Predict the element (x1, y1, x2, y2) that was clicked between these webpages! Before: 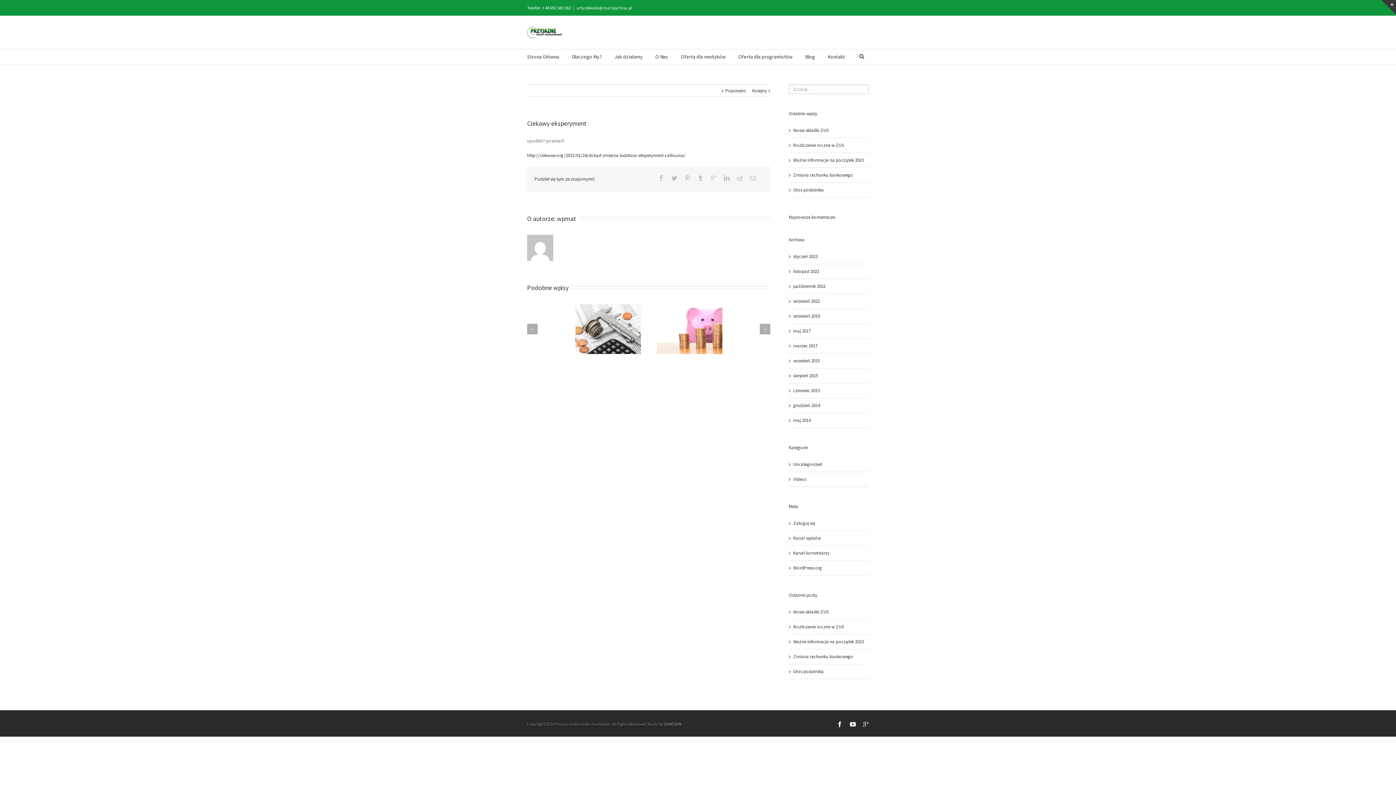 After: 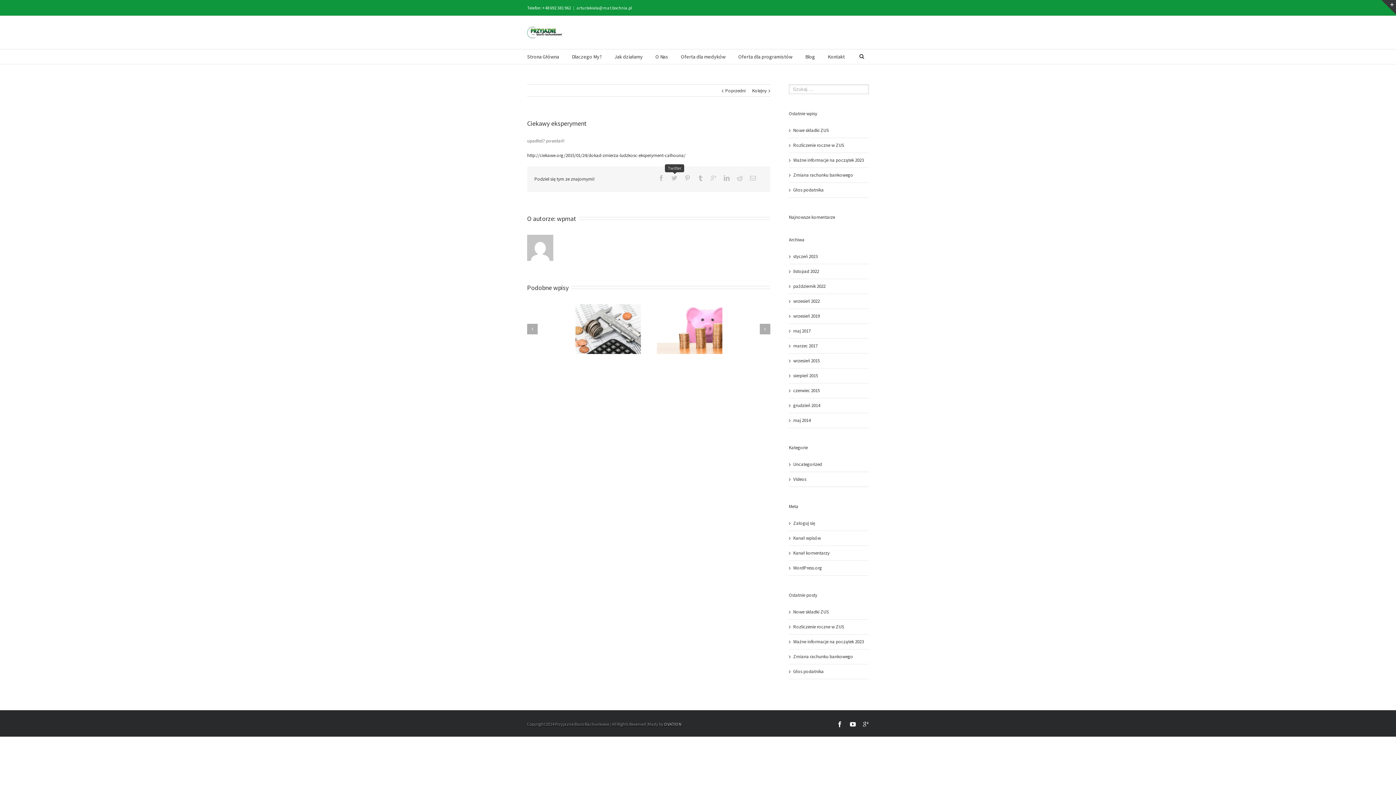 Action: bbox: (671, 175, 677, 181)